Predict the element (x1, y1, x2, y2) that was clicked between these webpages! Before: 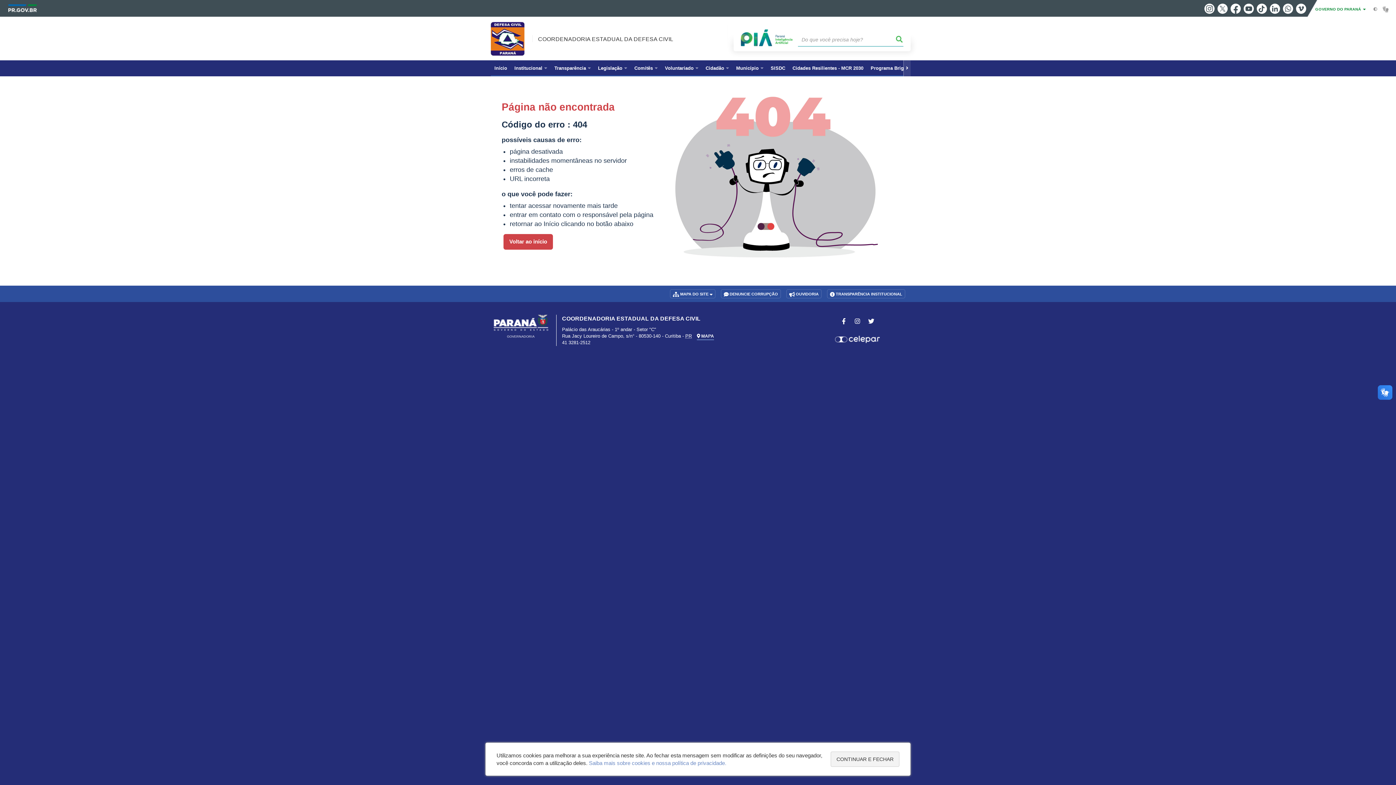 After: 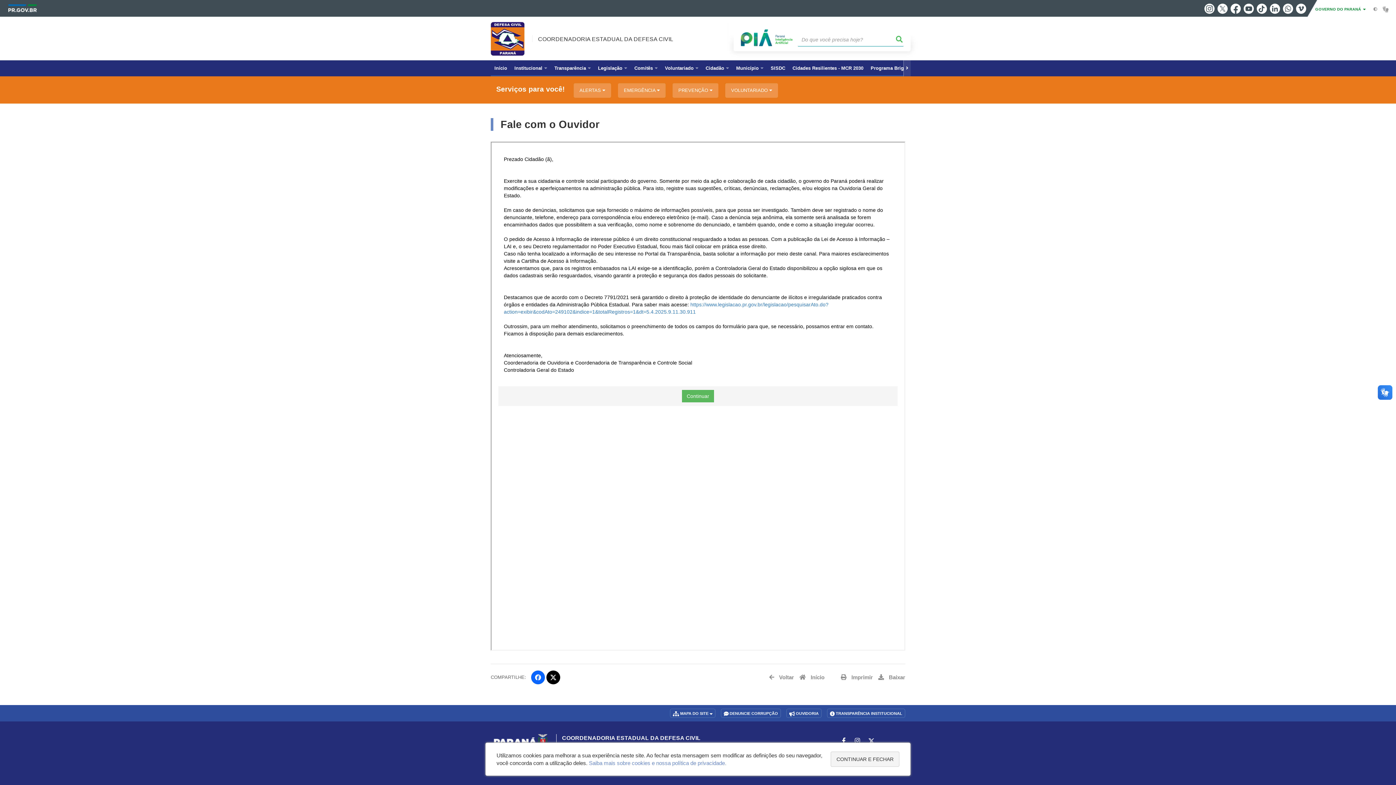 Action: label:  OUVIDORIA bbox: (786, 289, 821, 298)